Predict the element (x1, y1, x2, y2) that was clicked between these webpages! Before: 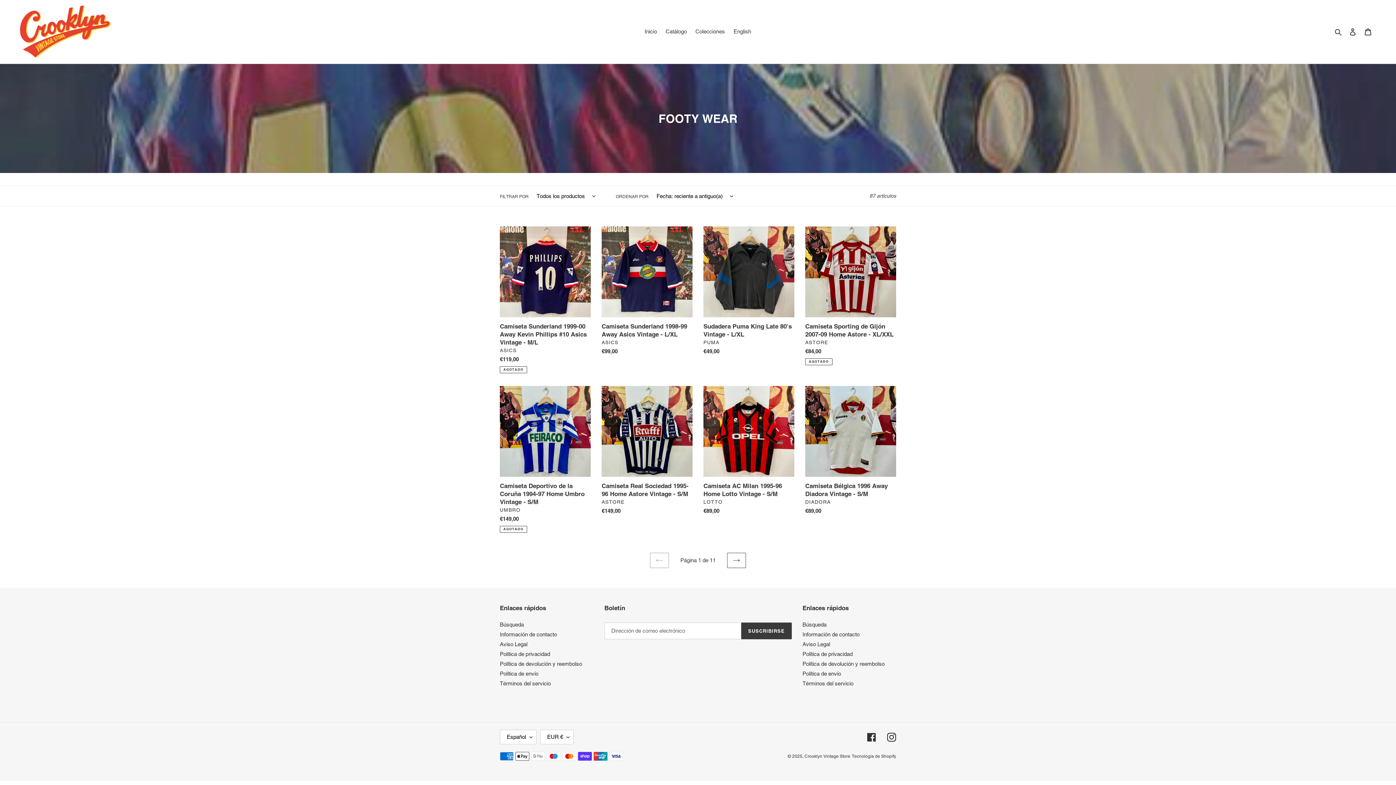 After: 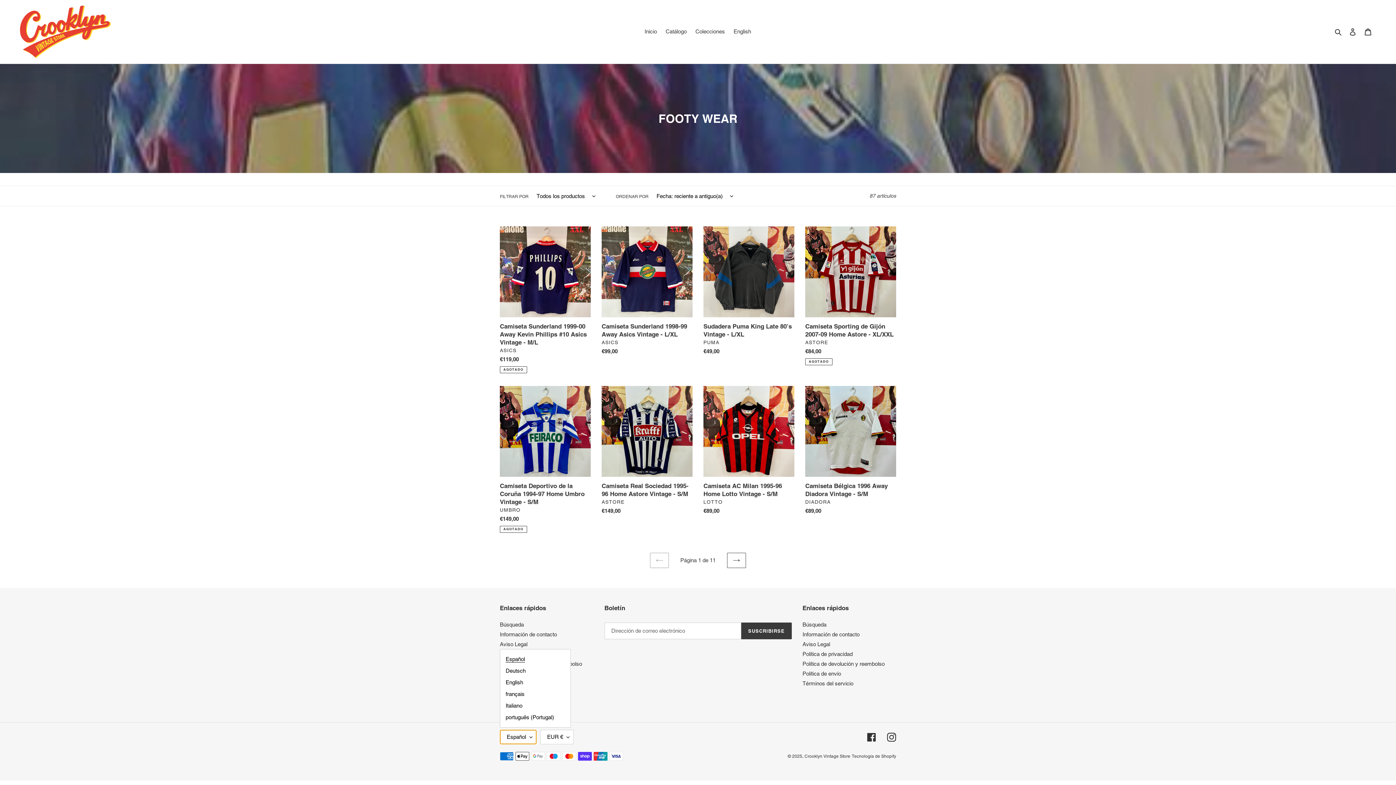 Action: bbox: (500, 730, 536, 744) label: Español